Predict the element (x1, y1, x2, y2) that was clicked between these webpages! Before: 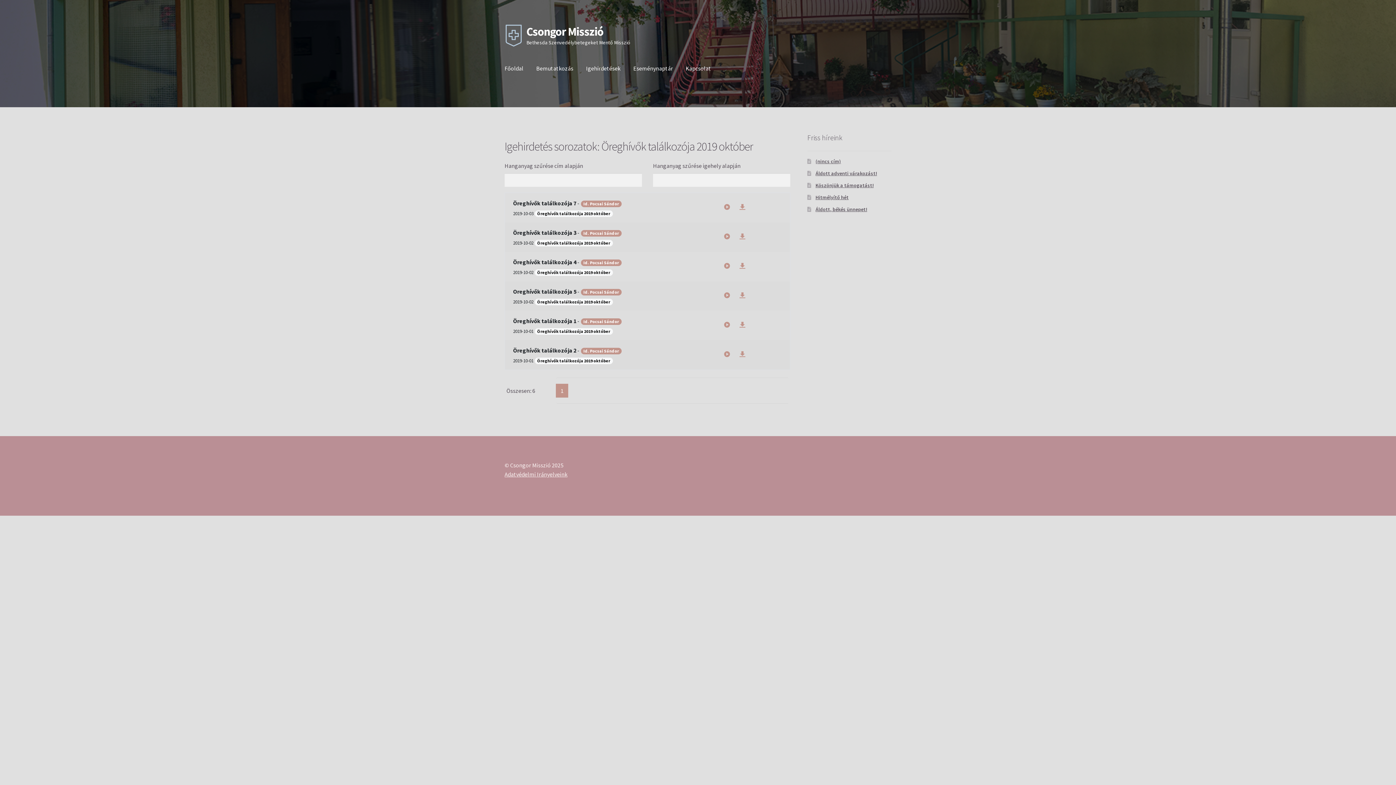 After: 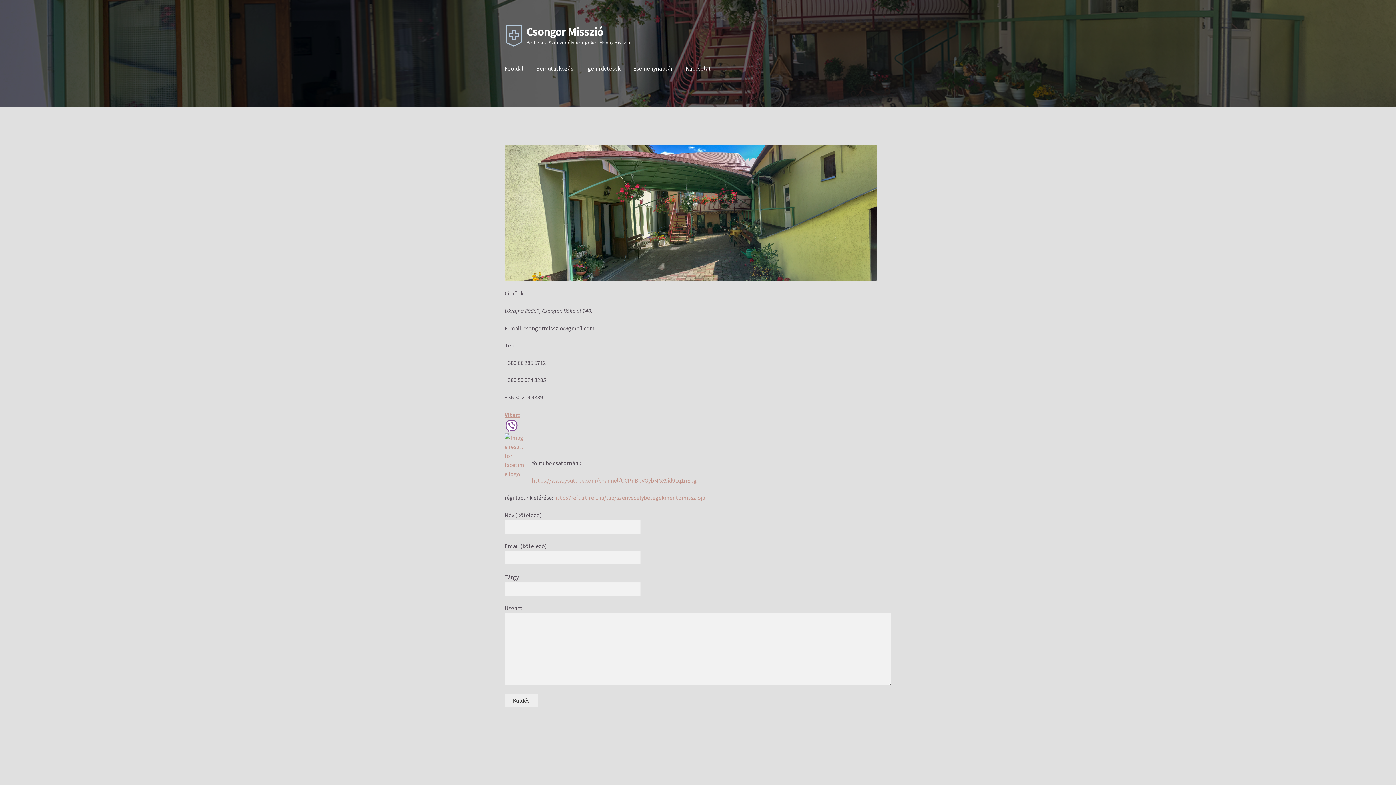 Action: label: Kapcsolat bbox: (680, 54, 717, 82)